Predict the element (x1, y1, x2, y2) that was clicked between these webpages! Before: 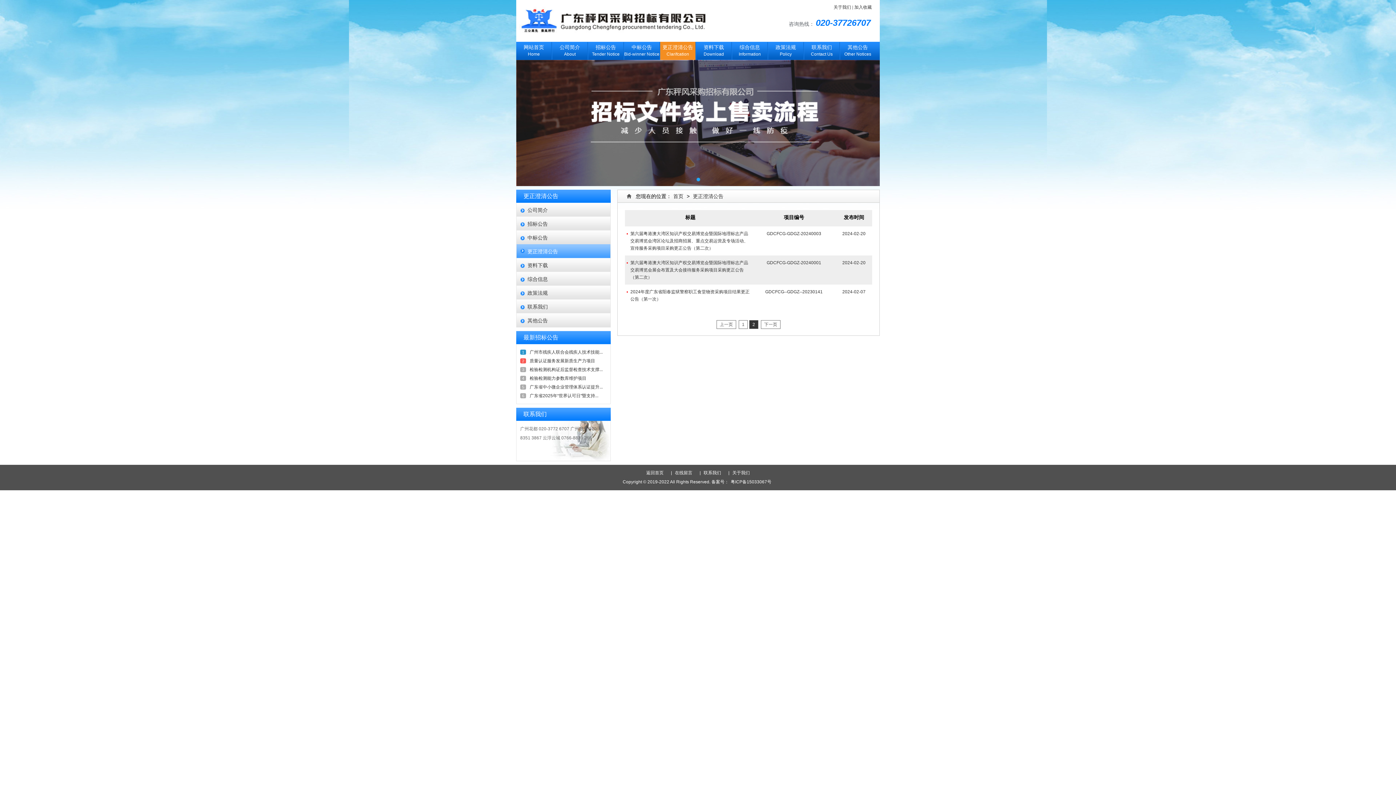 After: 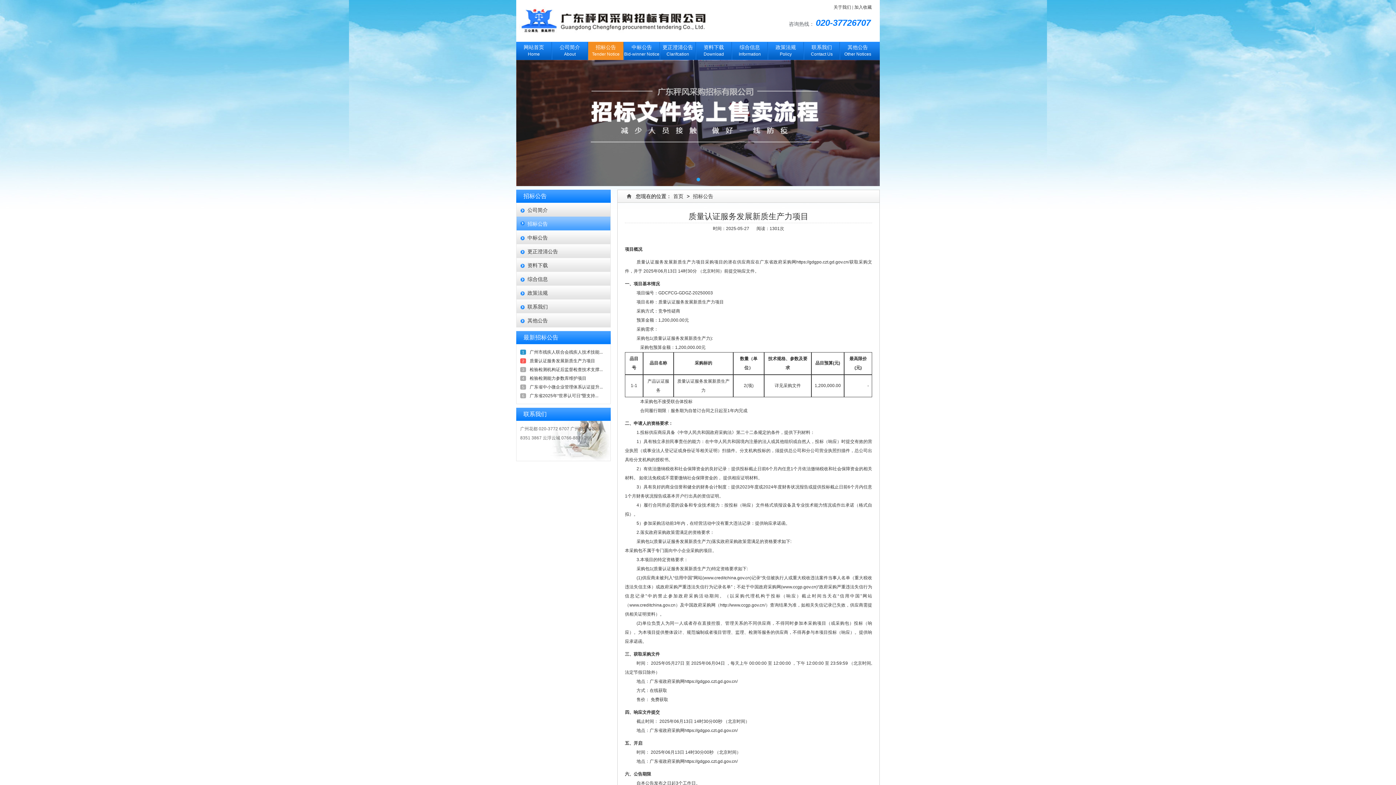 Action: label: 质量认证服务发展新质生产力项目 bbox: (526, 358, 595, 363)